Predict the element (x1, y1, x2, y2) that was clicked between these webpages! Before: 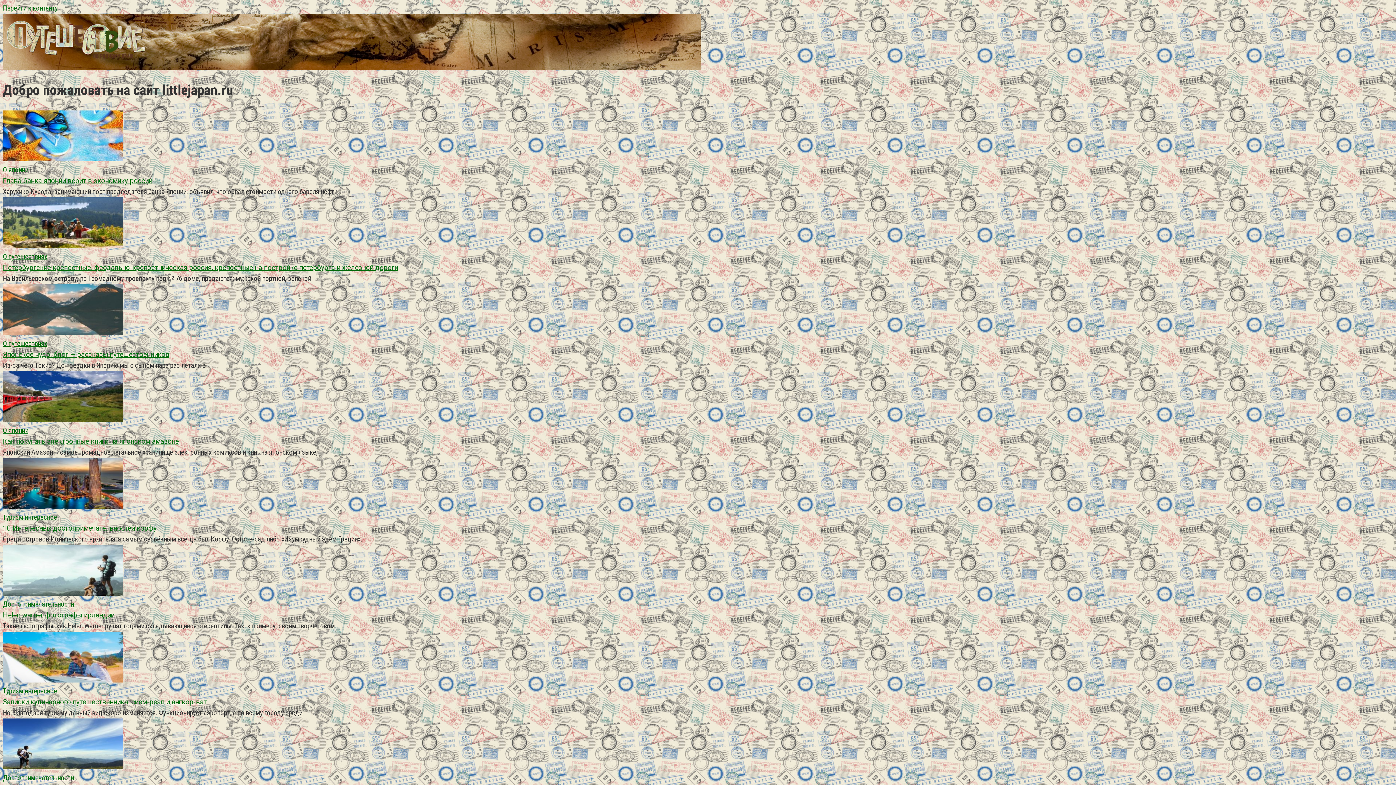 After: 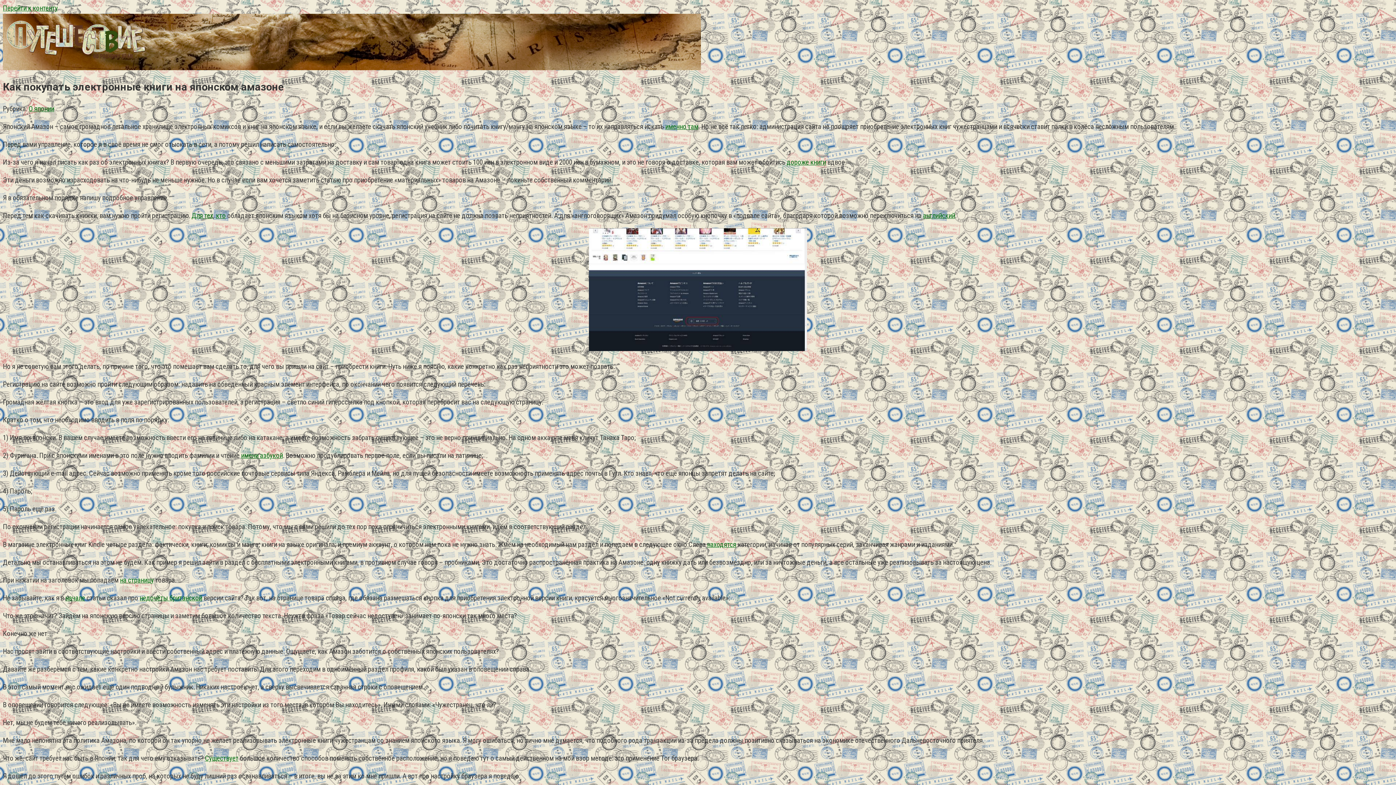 Action: label: Как покупать электронные книги на японском амазоне bbox: (2, 437, 178, 445)